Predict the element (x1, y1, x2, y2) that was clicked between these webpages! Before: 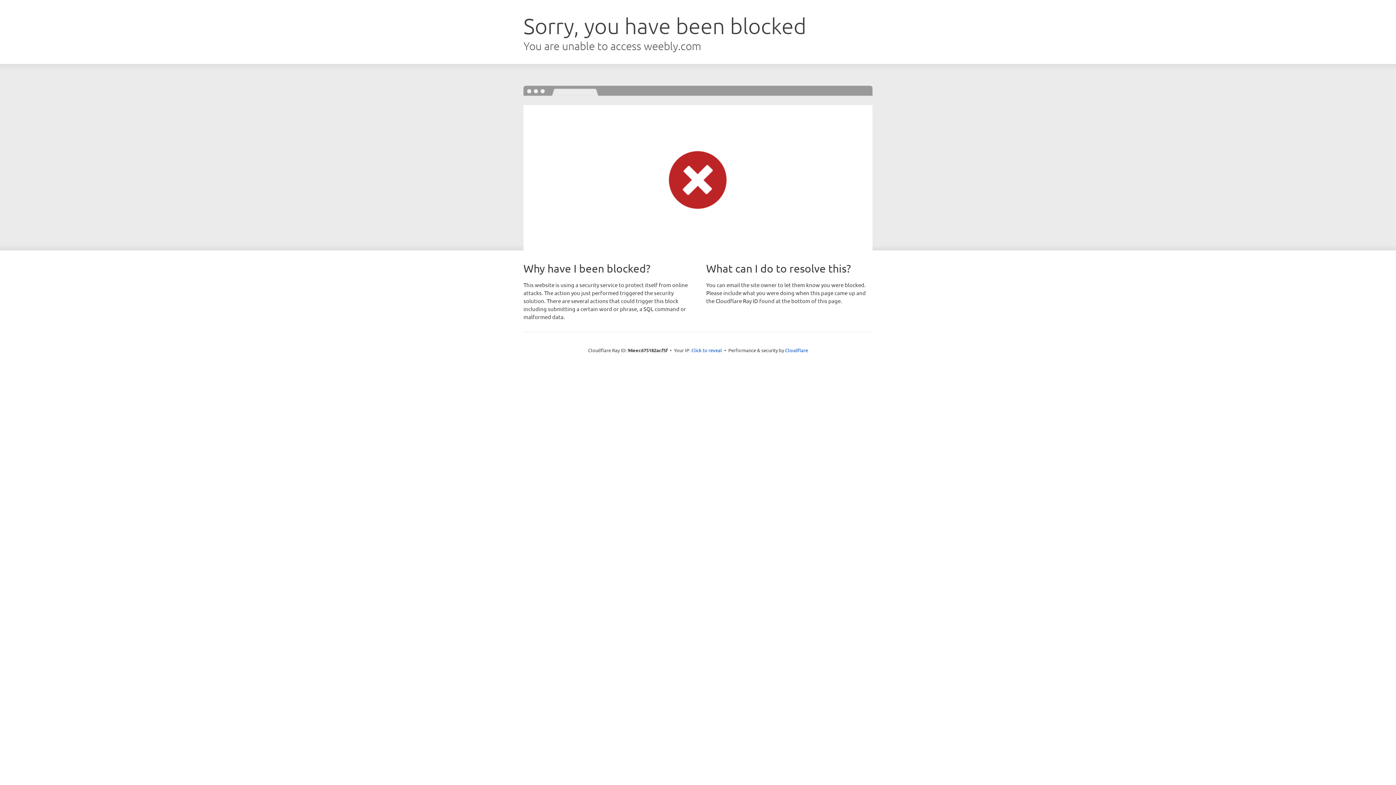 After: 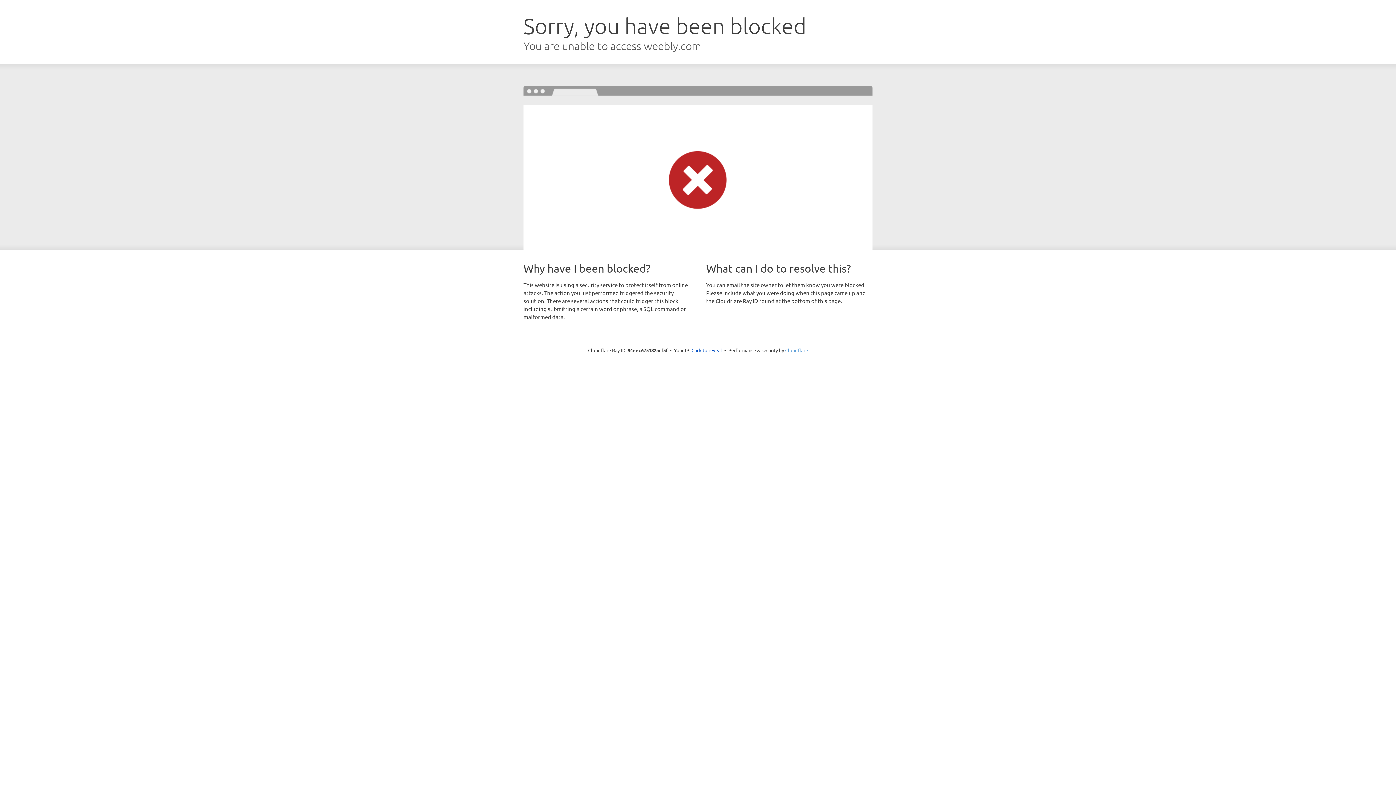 Action: label: Cloudflare bbox: (785, 347, 808, 353)